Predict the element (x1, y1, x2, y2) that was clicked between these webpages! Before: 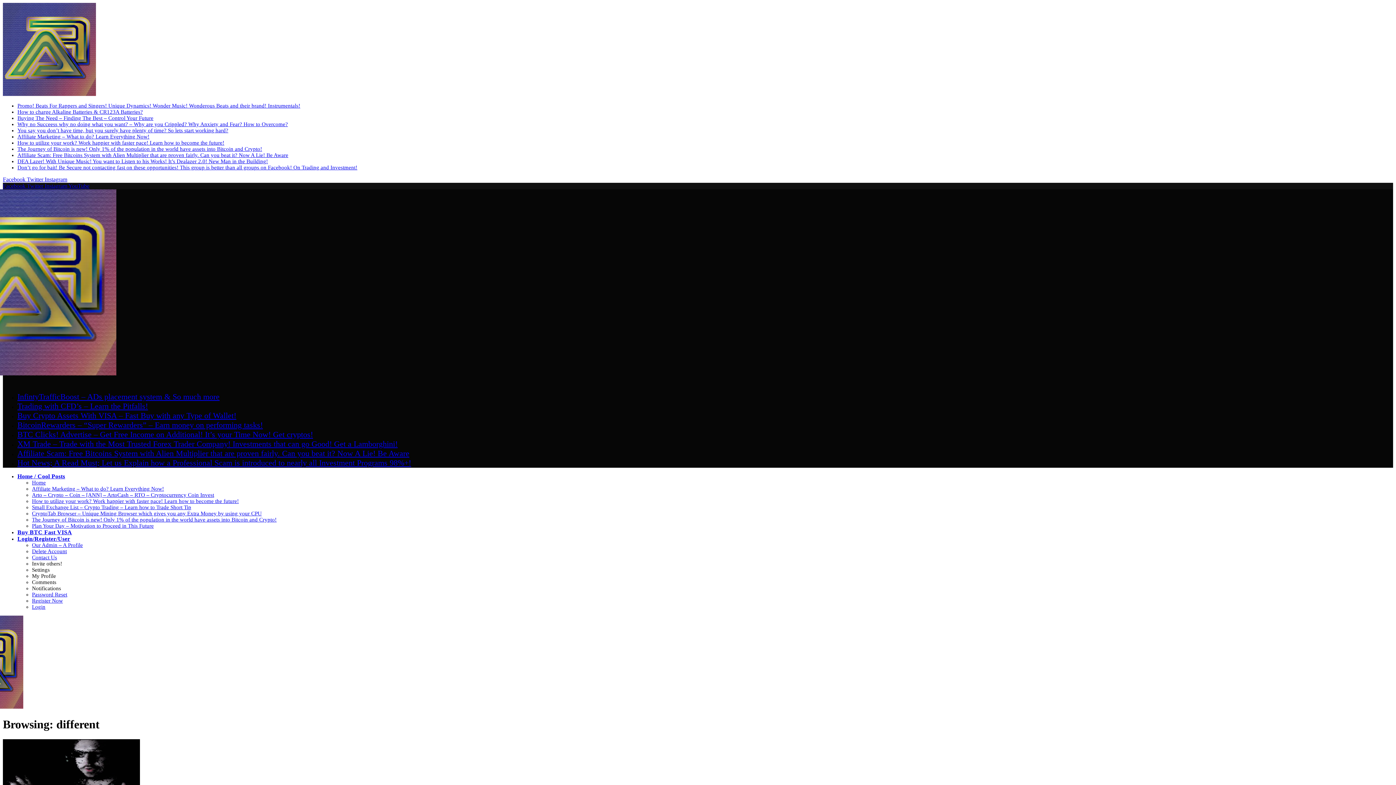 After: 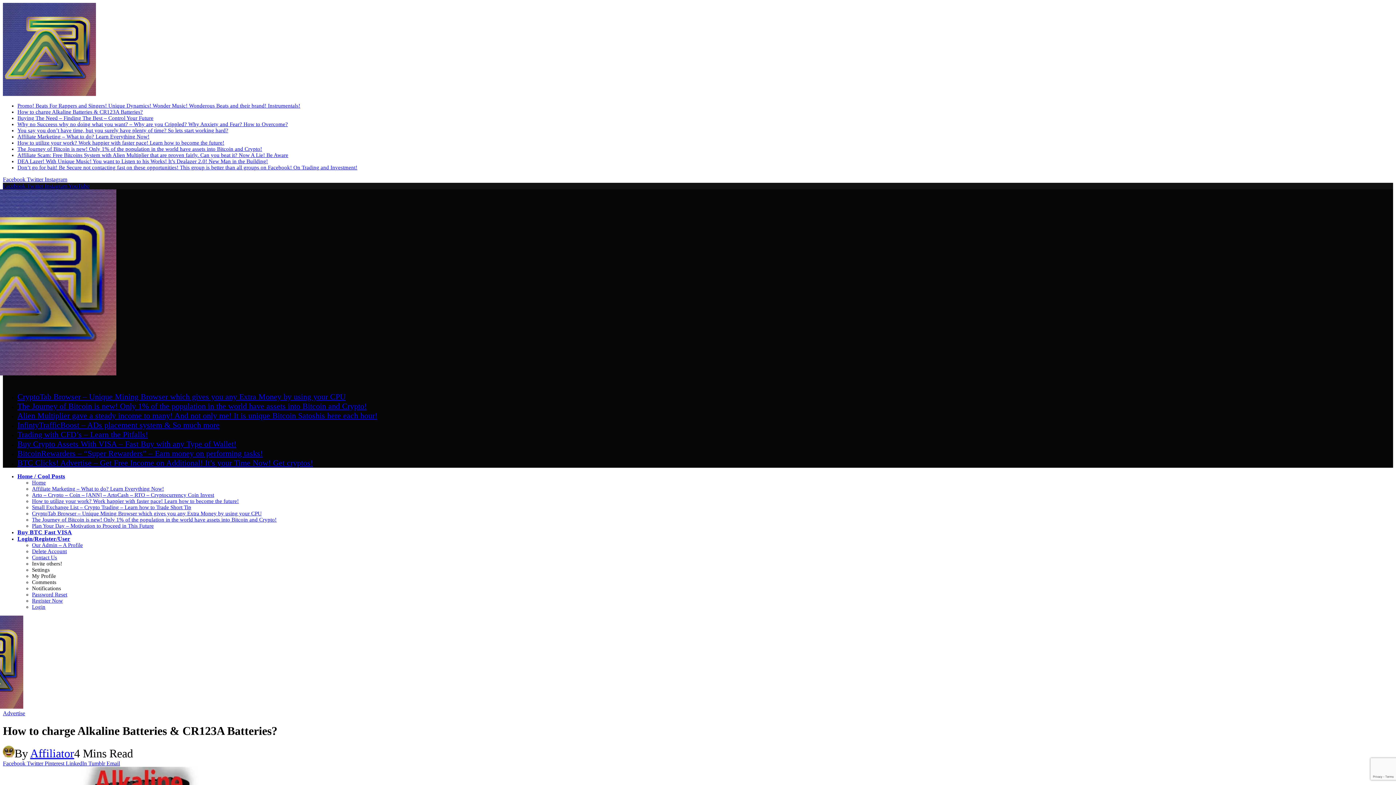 Action: bbox: (17, 109, 142, 114) label: How to charge Alkaline Batteries & CR123A Batteries?